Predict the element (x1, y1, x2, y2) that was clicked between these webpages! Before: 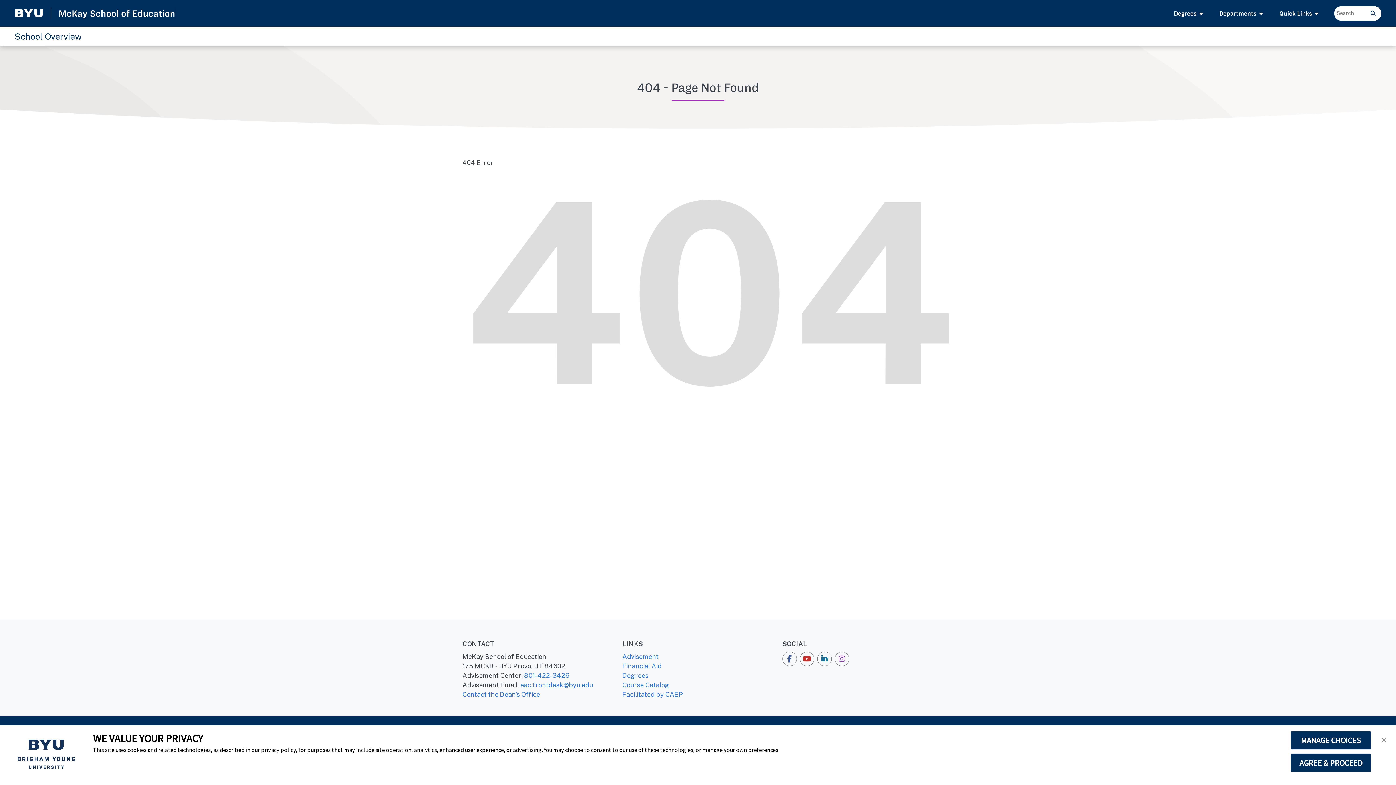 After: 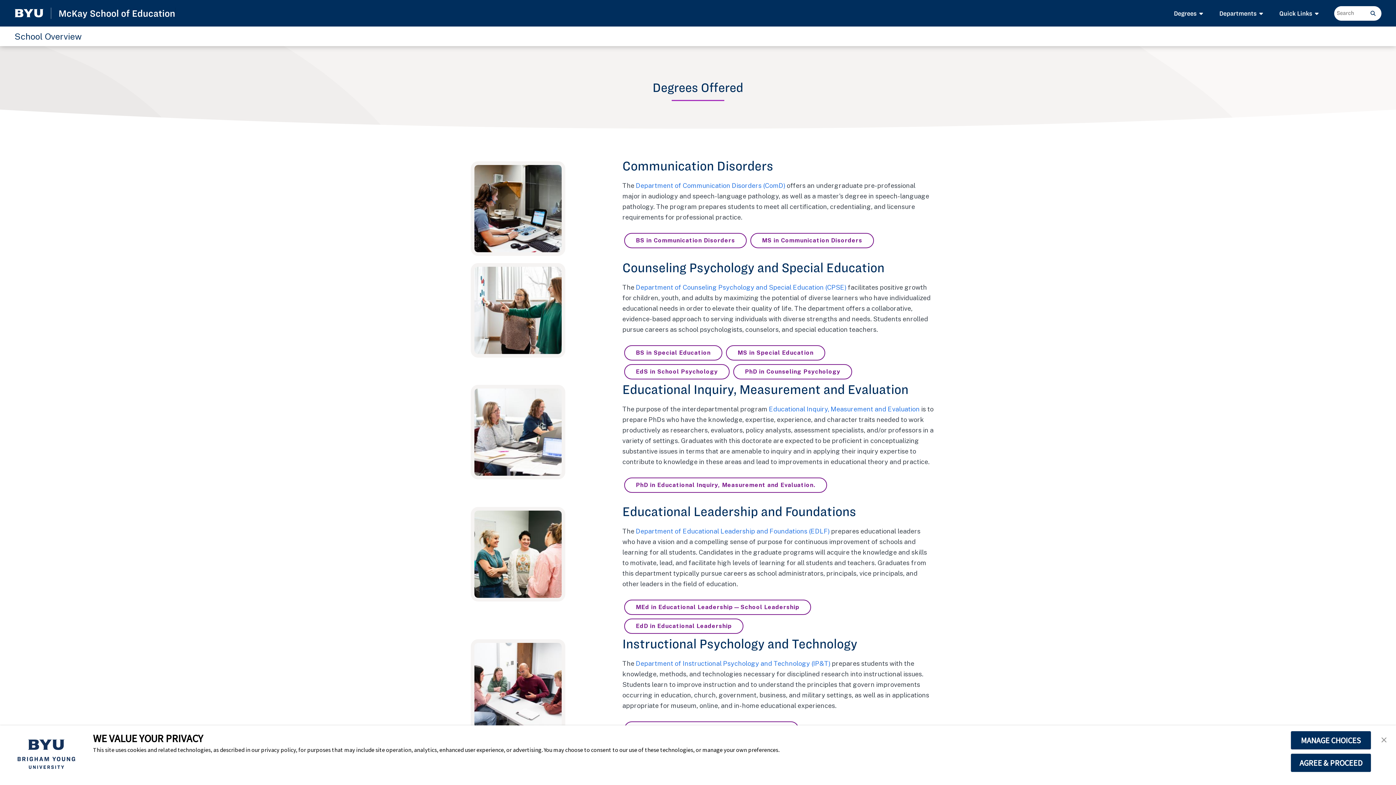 Action: bbox: (1168, 0, 1213, 26) label: Degrees 